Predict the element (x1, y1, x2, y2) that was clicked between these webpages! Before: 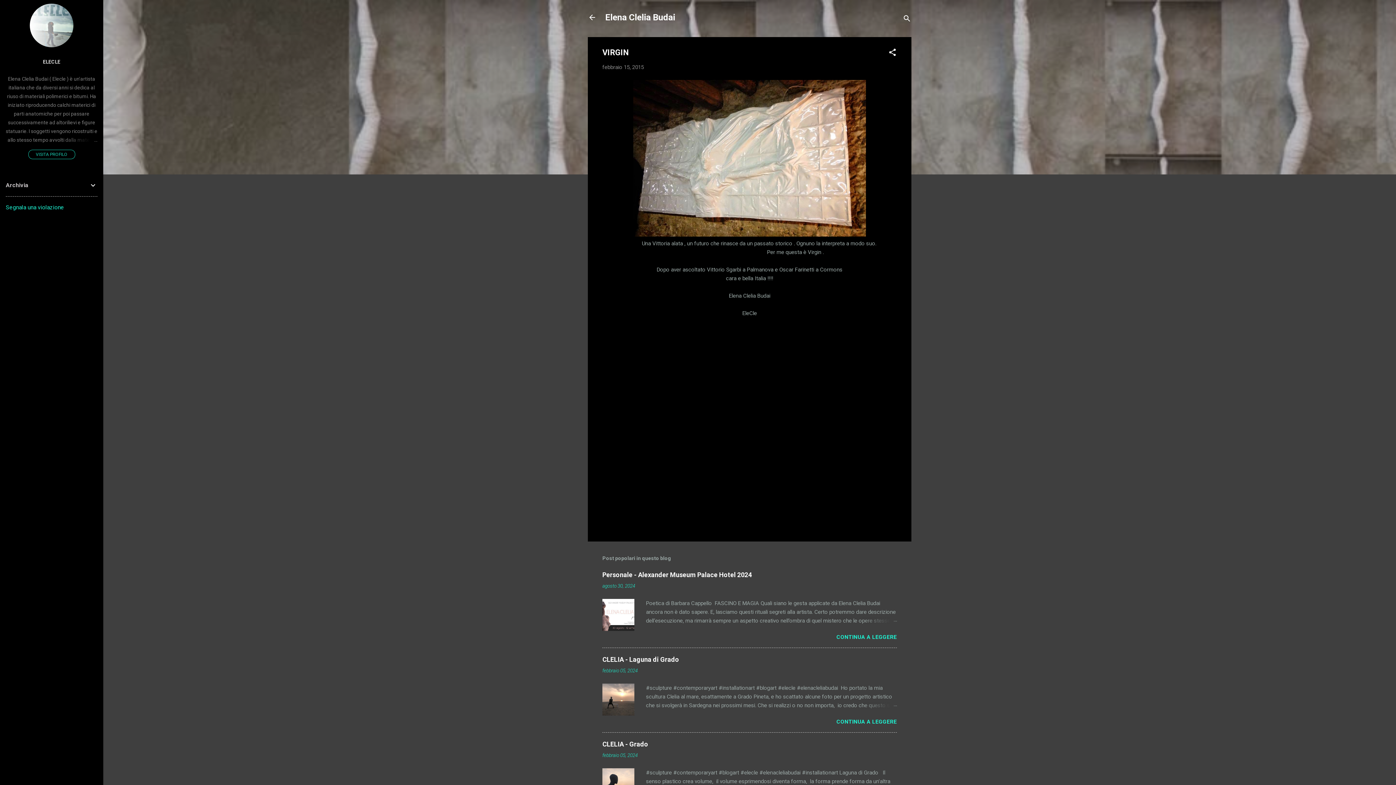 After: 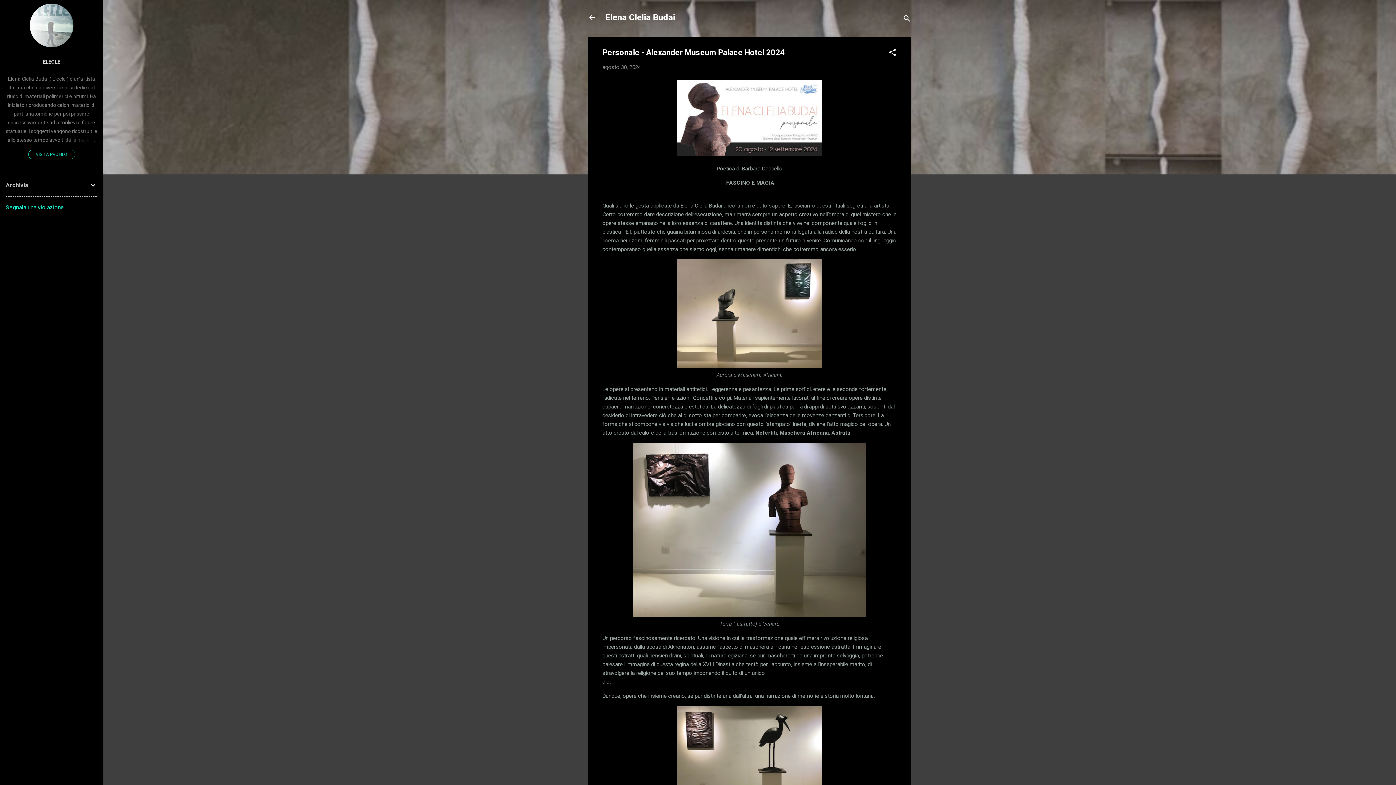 Action: bbox: (602, 626, 634, 632)